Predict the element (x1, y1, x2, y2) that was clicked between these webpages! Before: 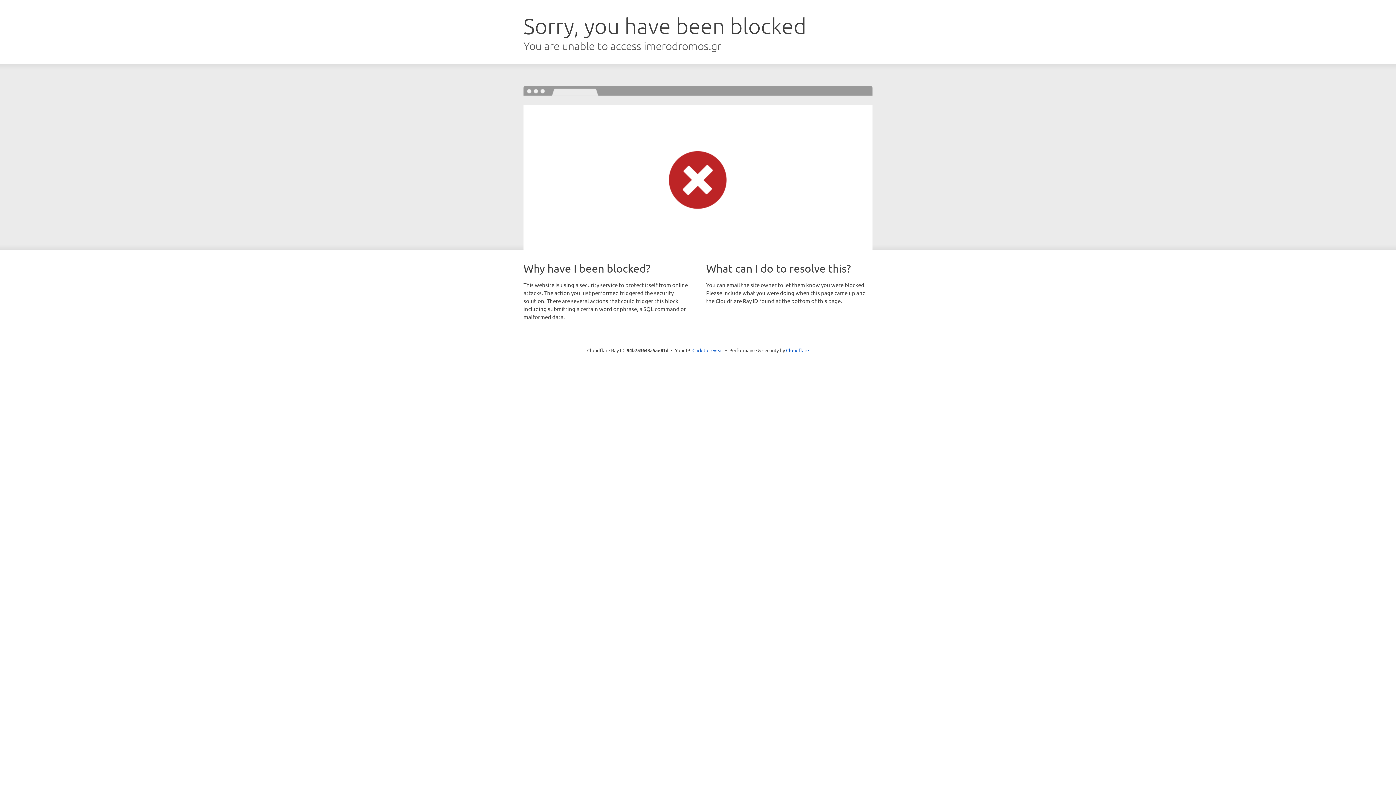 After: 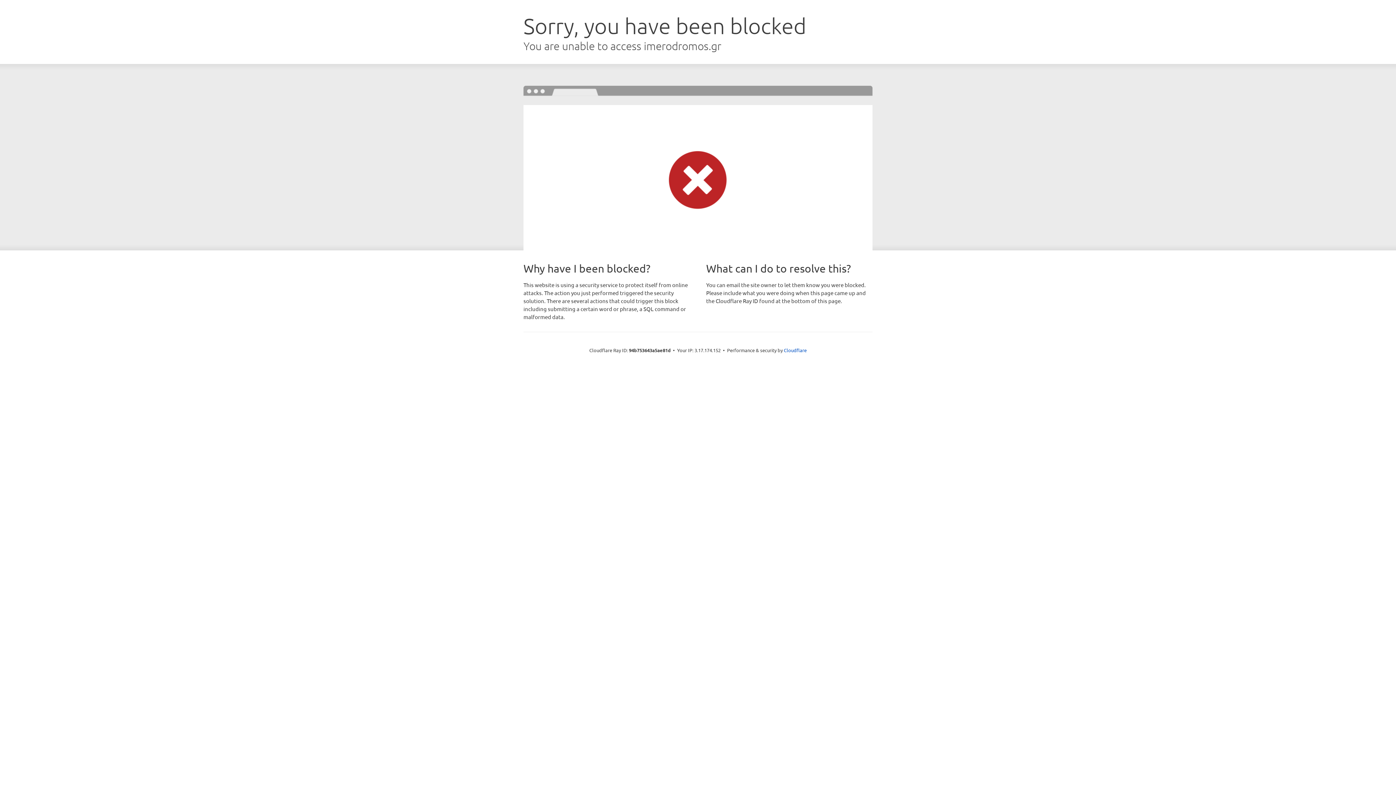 Action: label: Click to reveal bbox: (692, 346, 723, 353)